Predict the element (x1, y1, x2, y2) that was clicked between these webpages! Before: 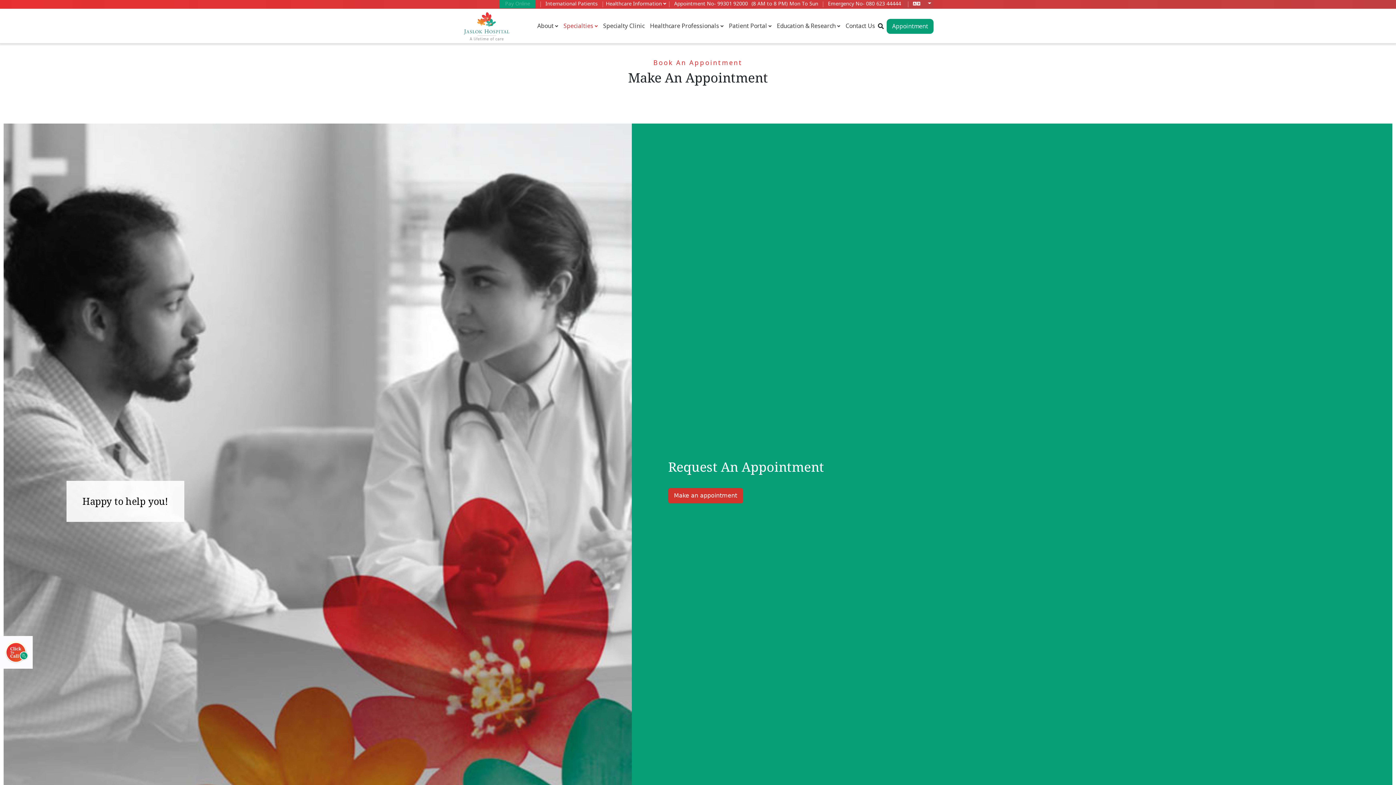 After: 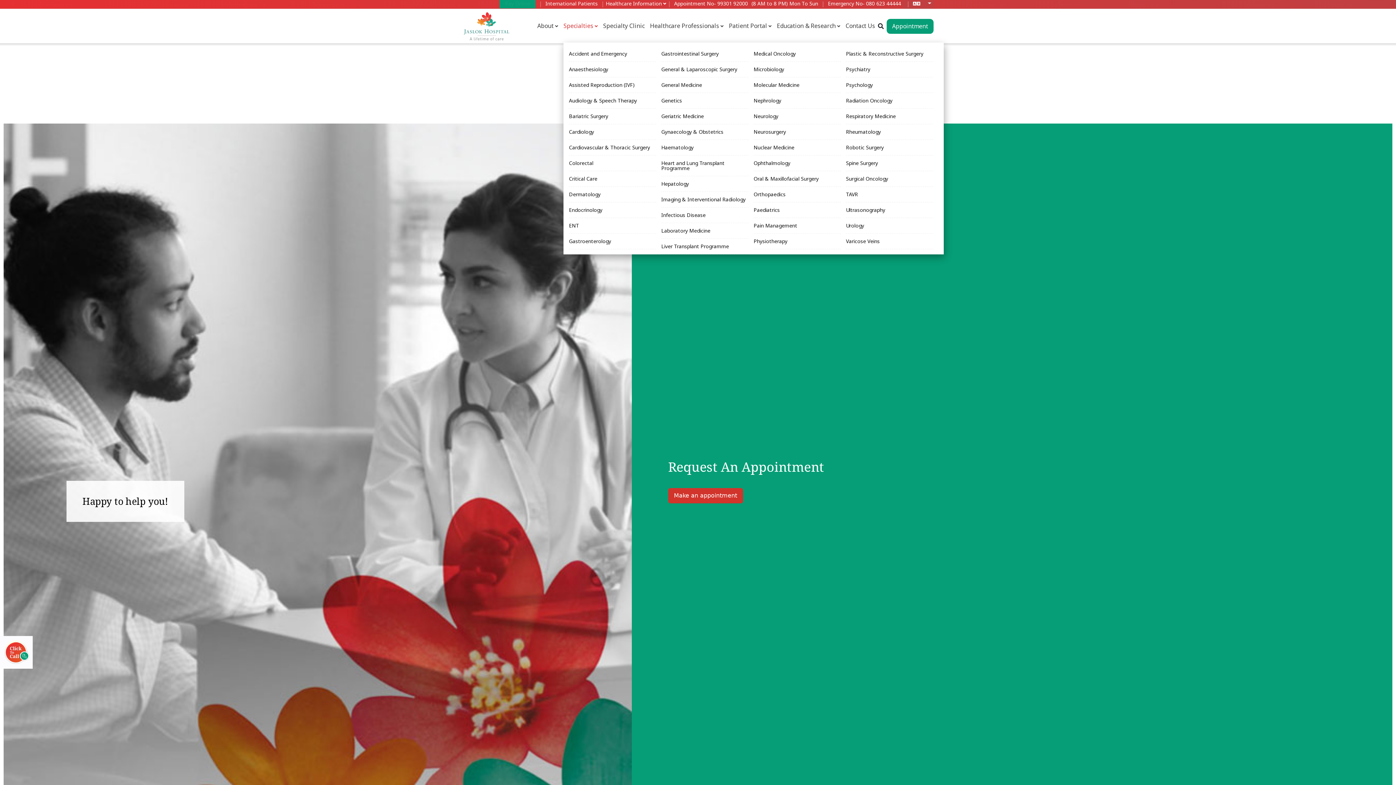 Action: label: Specialties  bbox: (563, 16, 597, 35)